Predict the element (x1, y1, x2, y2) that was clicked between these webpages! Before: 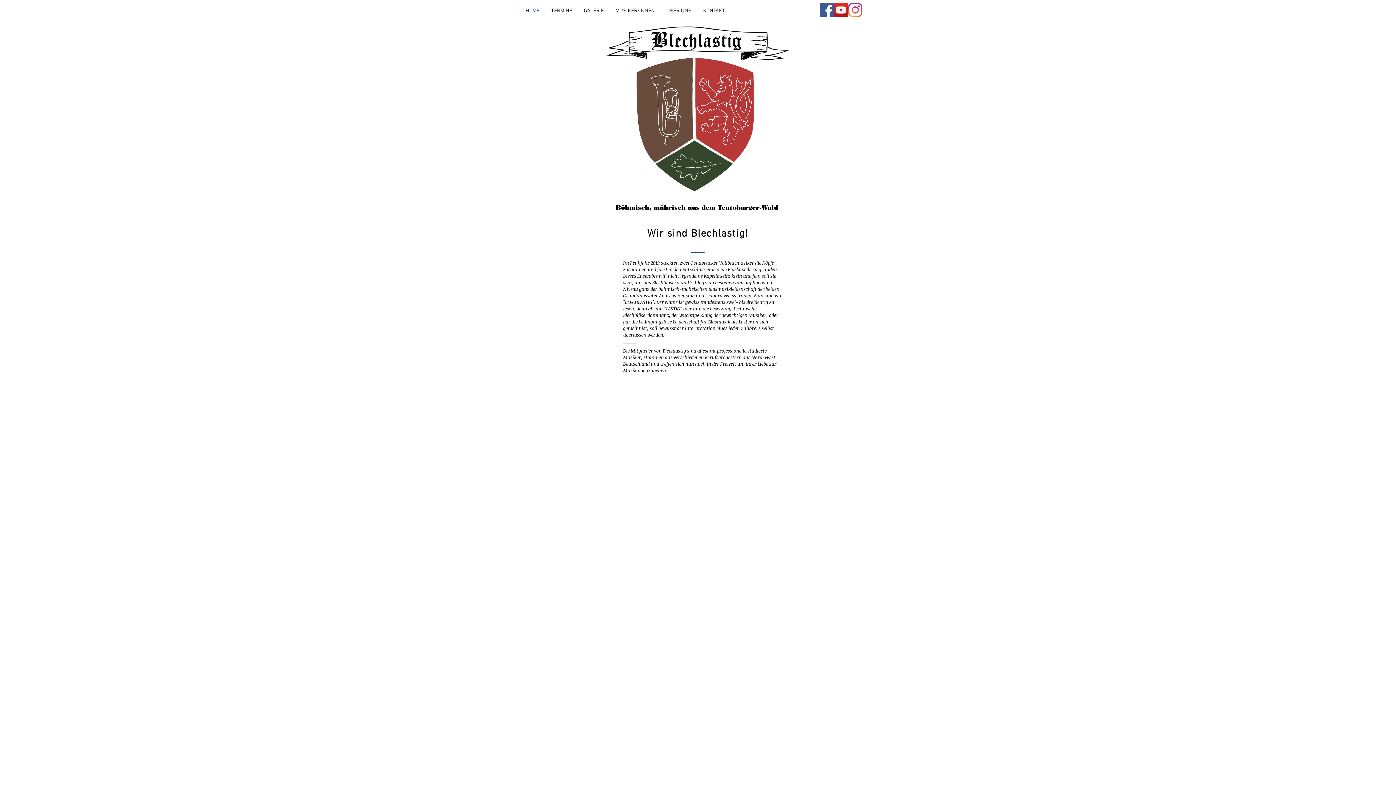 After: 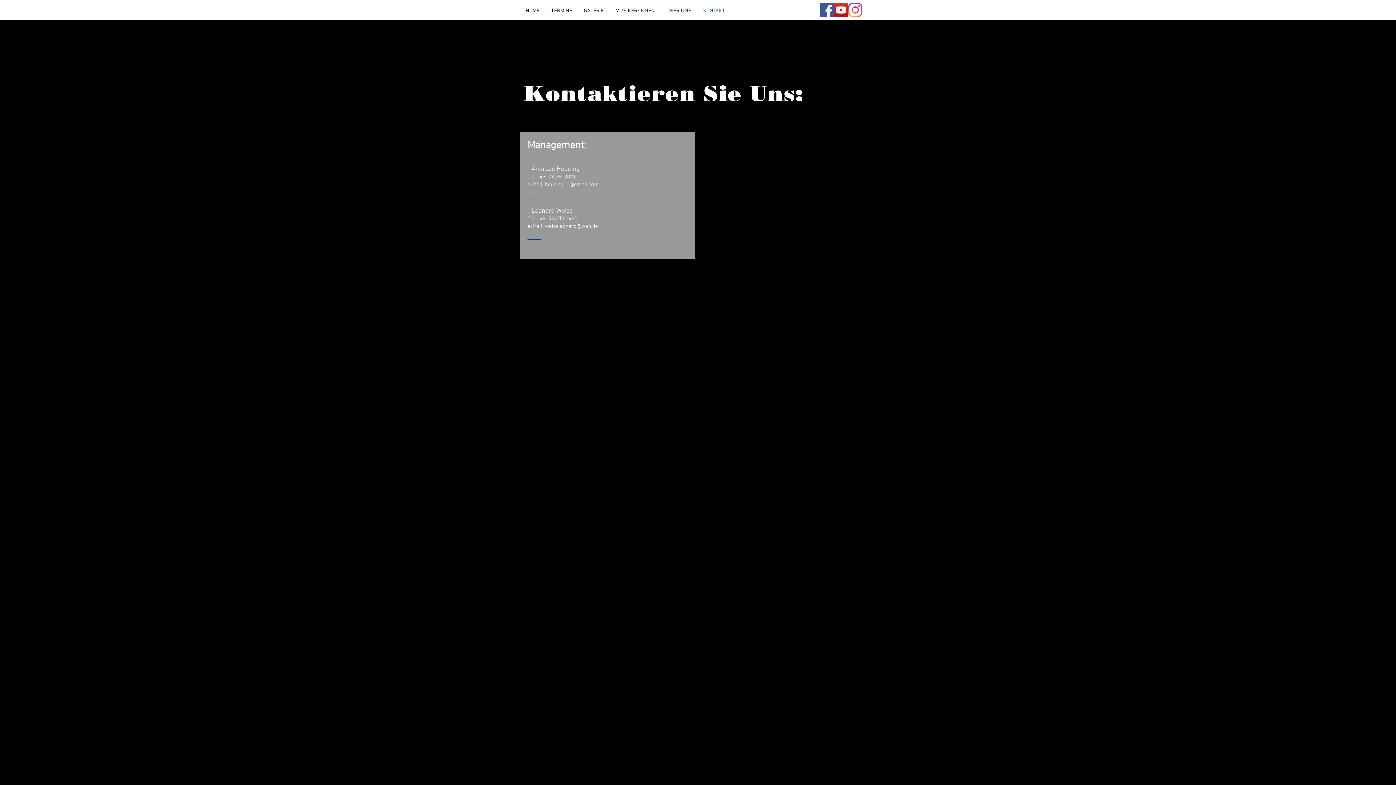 Action: label: KONTAKT bbox: (697, 6, 730, 15)